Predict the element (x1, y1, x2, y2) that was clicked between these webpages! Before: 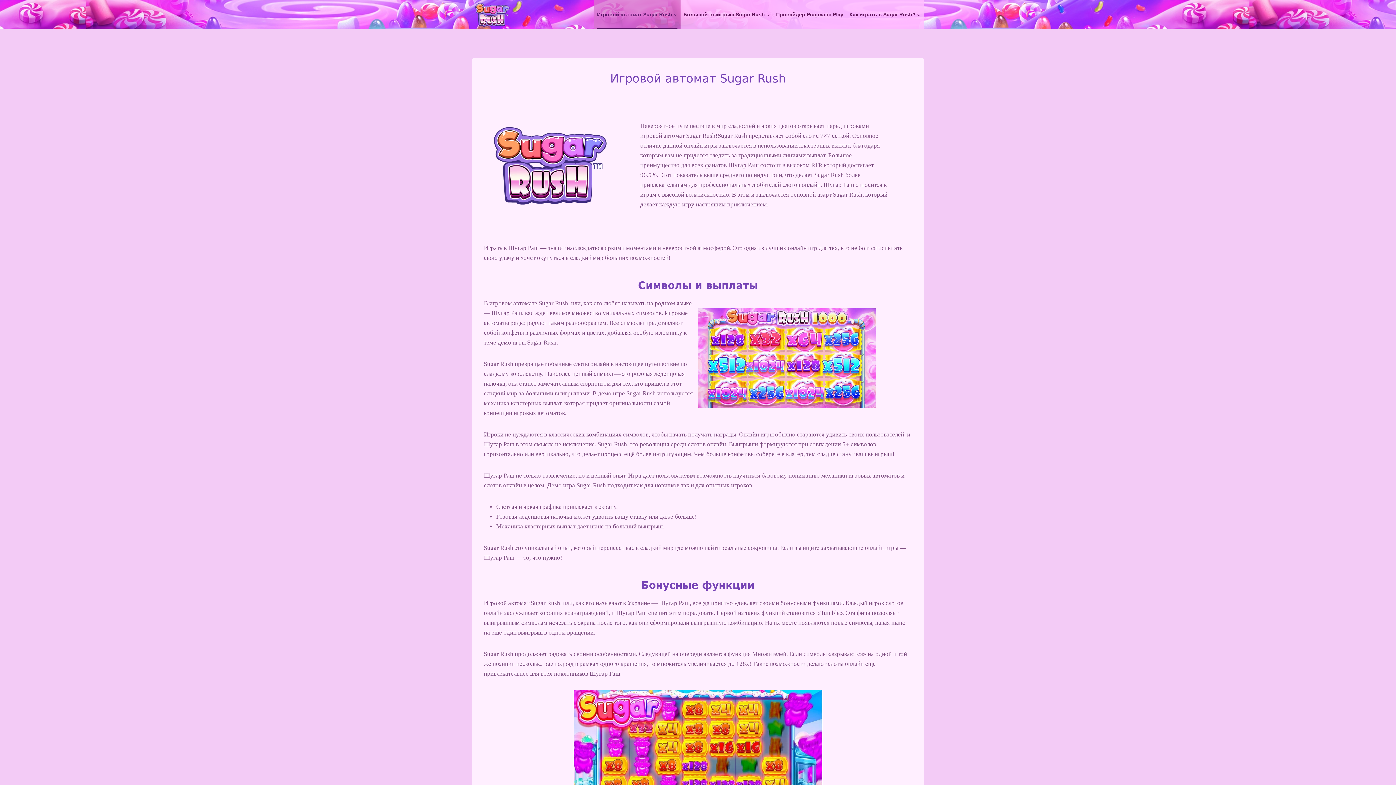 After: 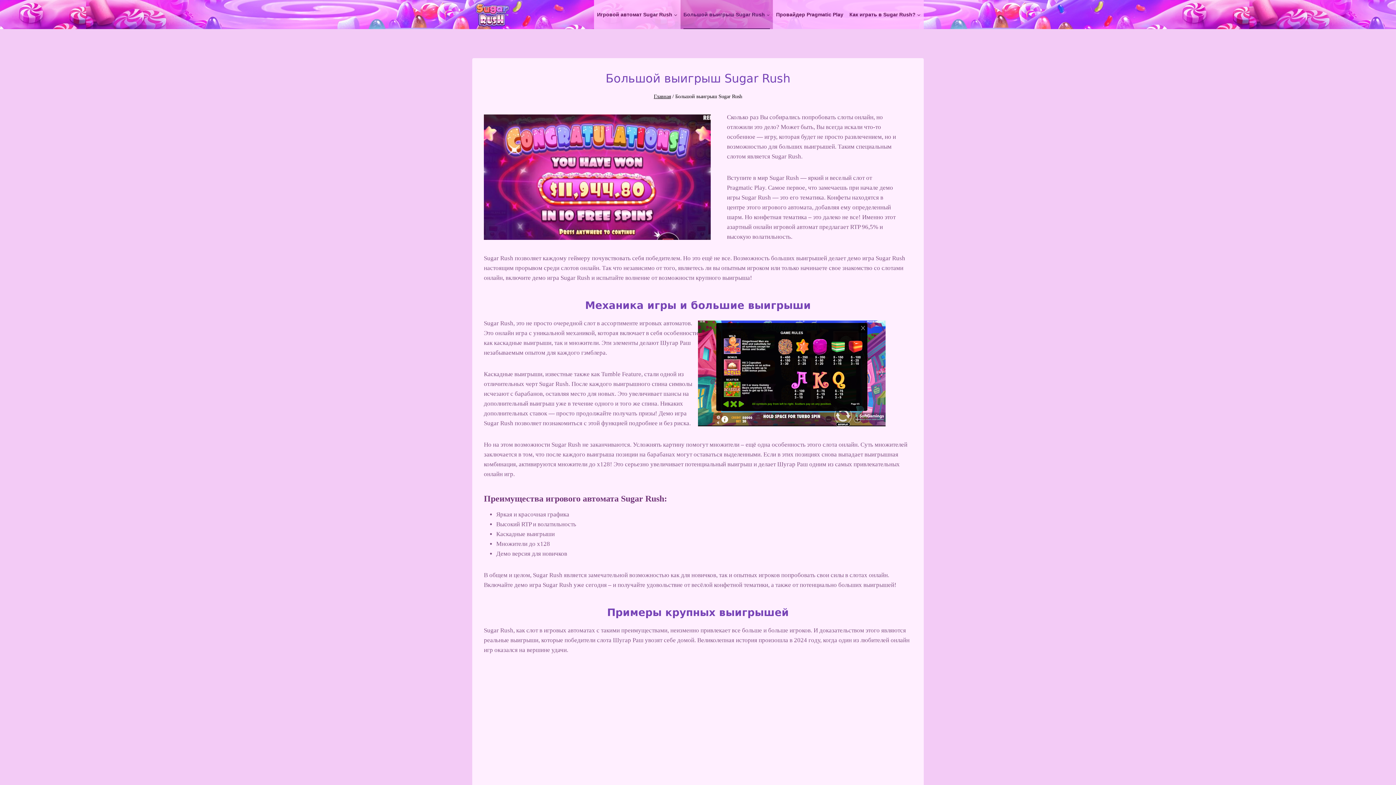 Action: label: Большой выигрыш Sugar Rush bbox: (680, 0, 773, 29)